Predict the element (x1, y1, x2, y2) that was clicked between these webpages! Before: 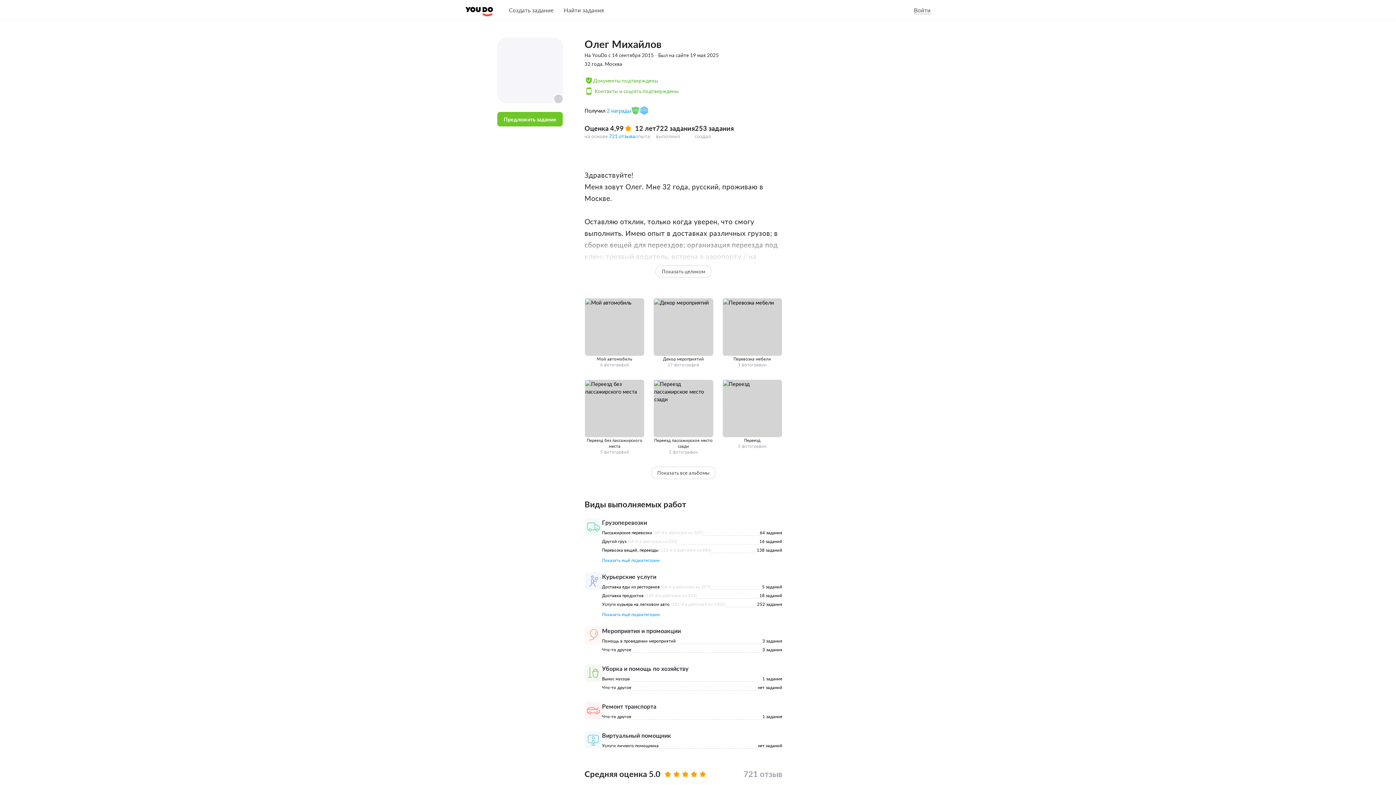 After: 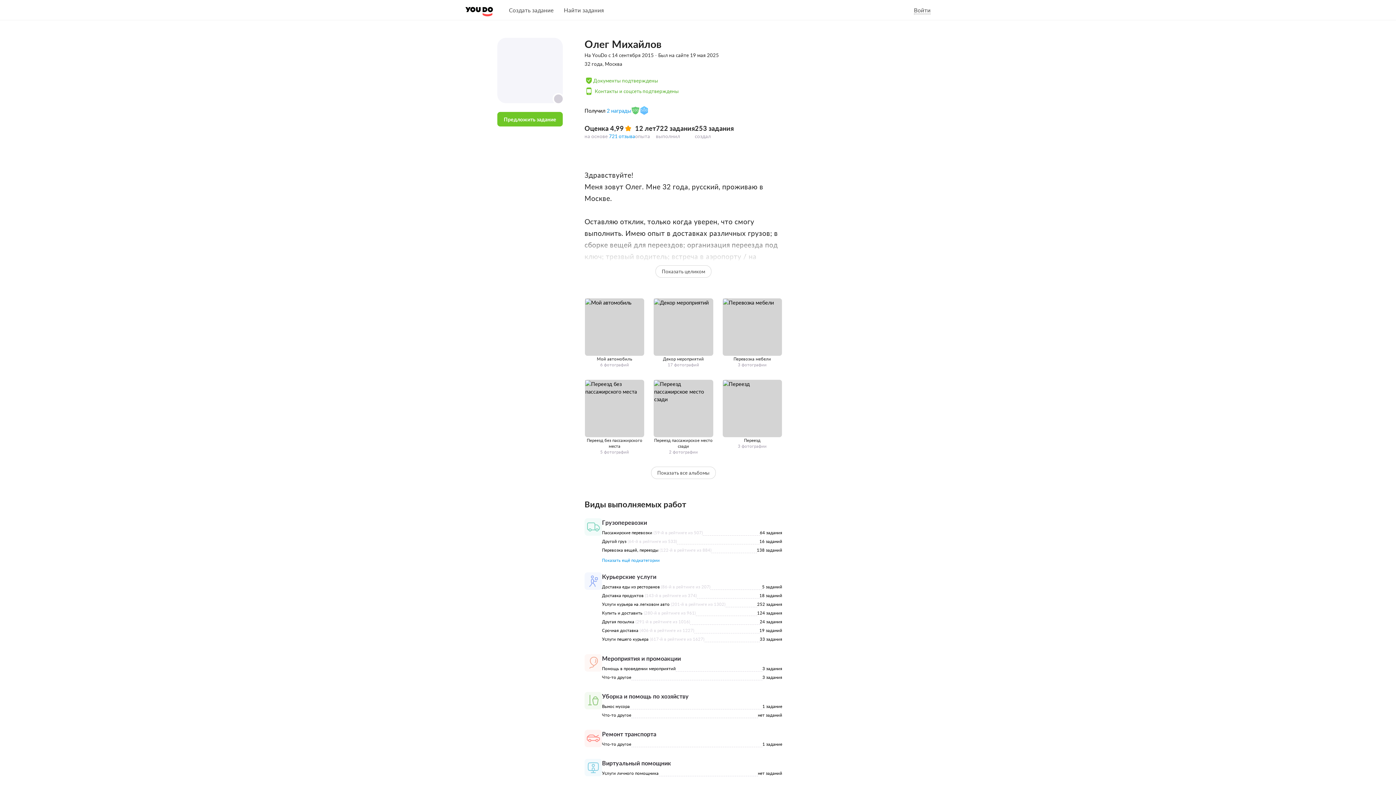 Action: bbox: (602, 612, 660, 618) label: Показать ещё подкатегории